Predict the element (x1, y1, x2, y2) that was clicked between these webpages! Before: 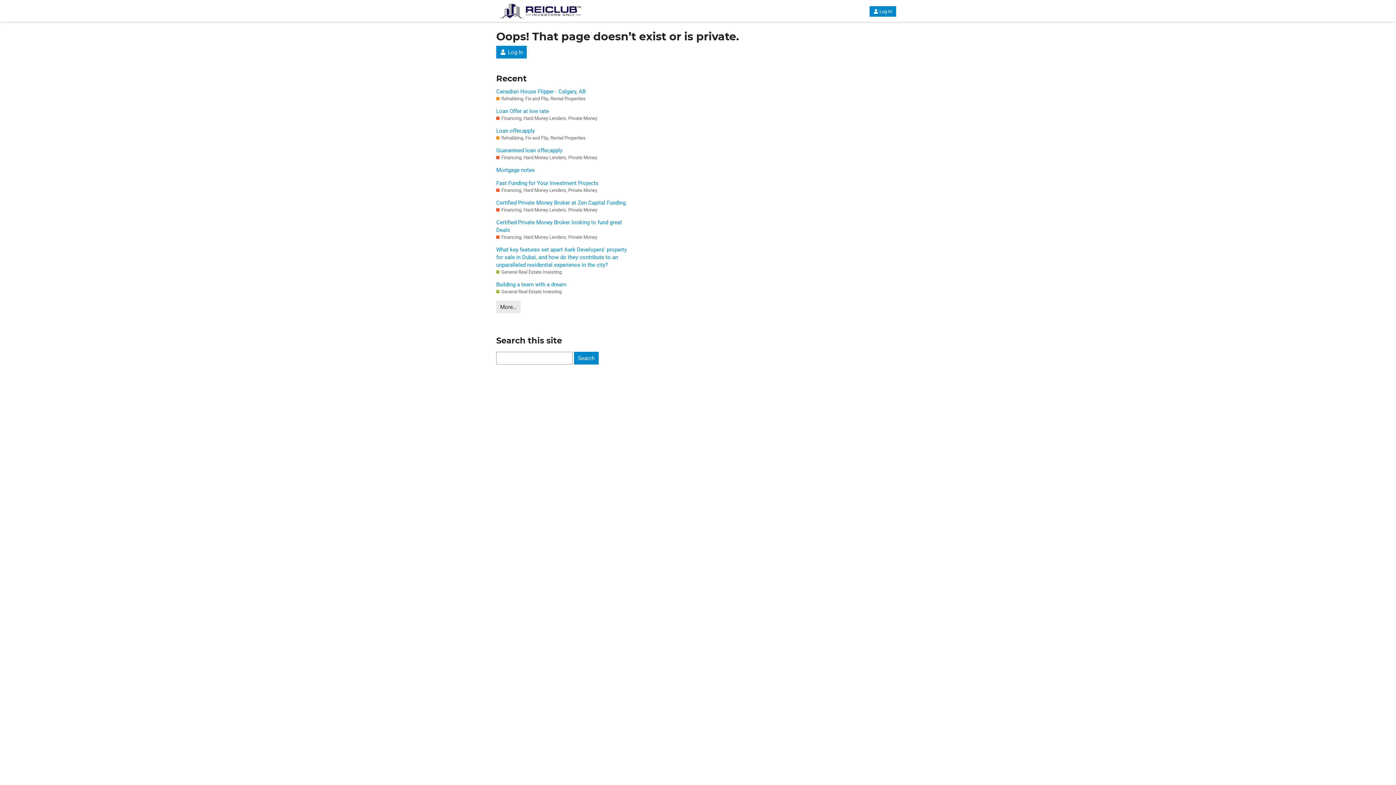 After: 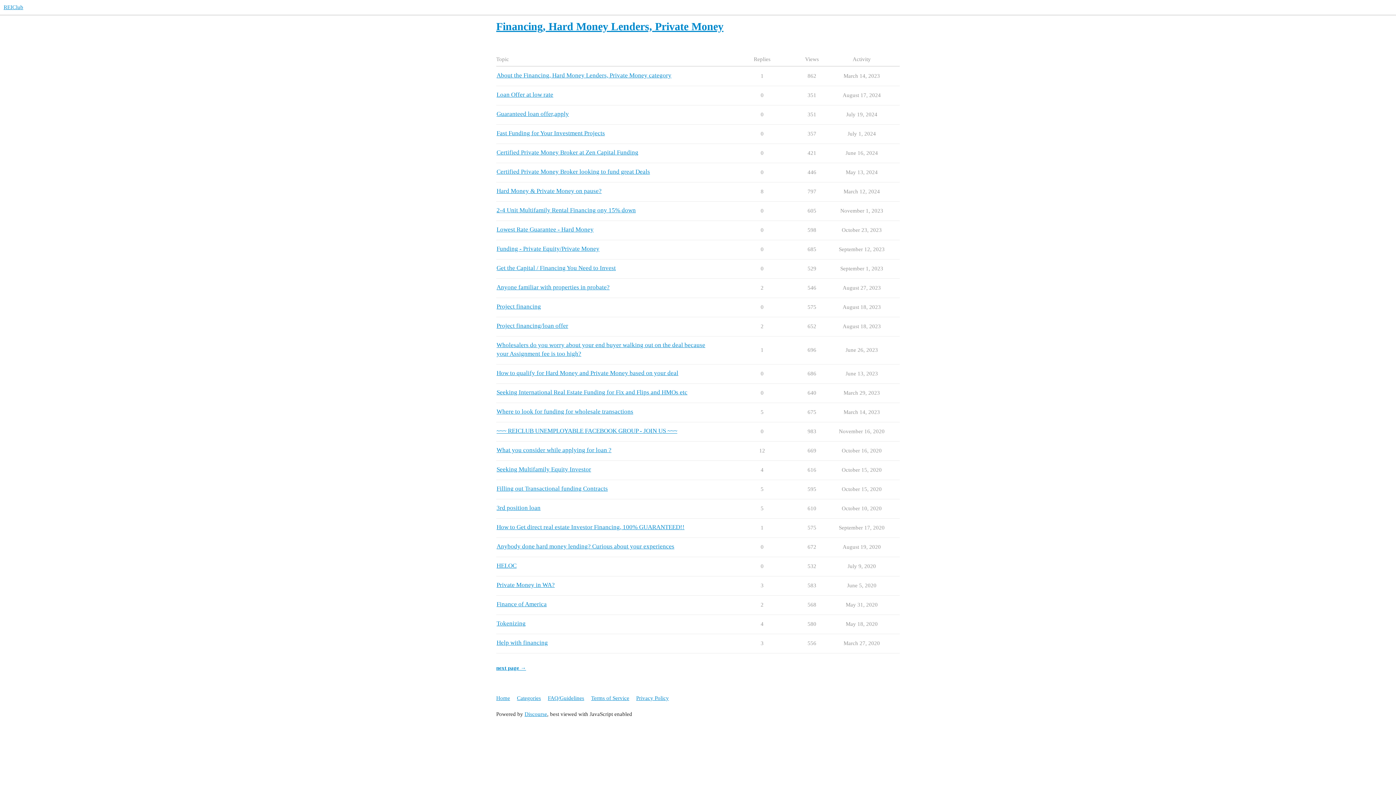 Action: bbox: (496, 206, 597, 213) label: Financing, Hard Money Lenders, Private Money